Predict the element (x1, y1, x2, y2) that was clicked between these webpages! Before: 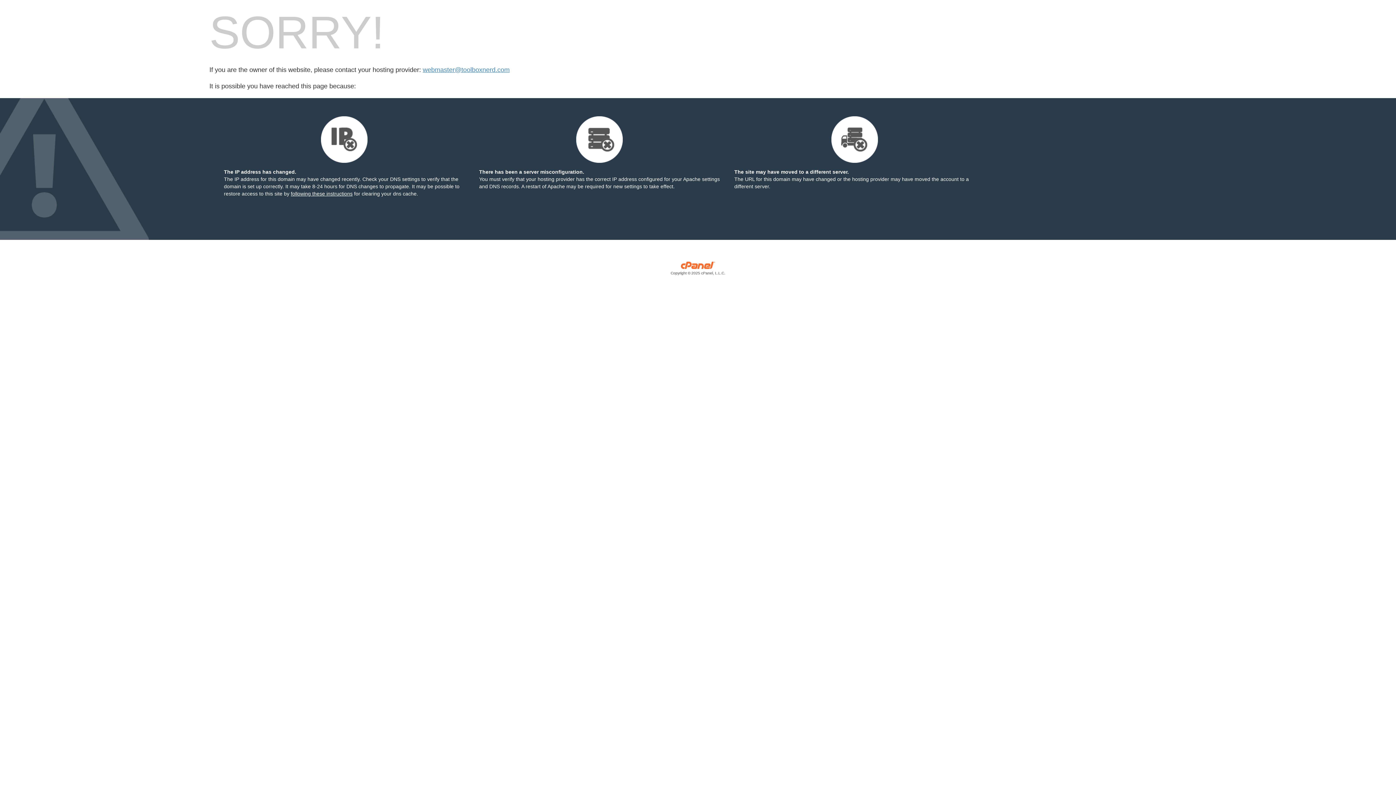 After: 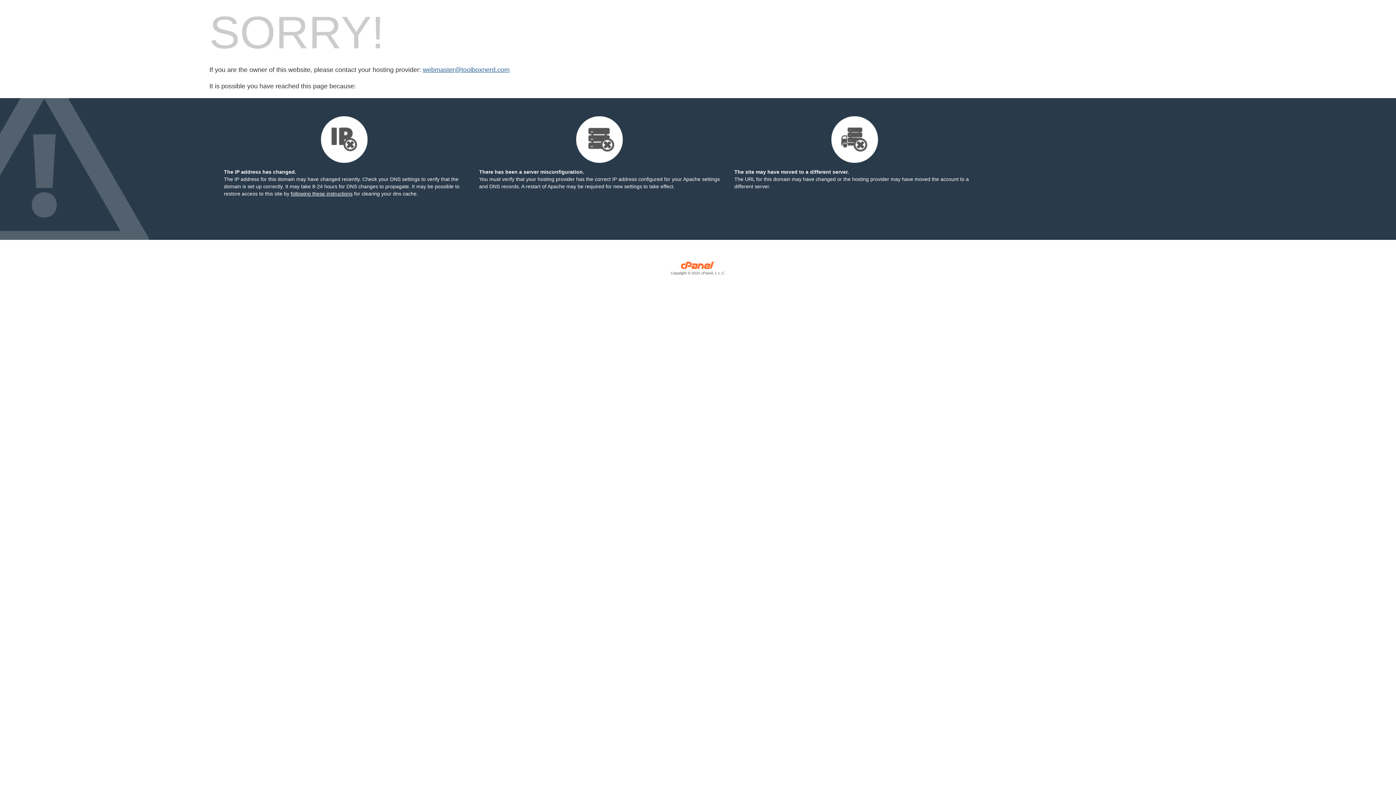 Action: bbox: (422, 66, 509, 73) label: webmaster@toolboxnerd.com